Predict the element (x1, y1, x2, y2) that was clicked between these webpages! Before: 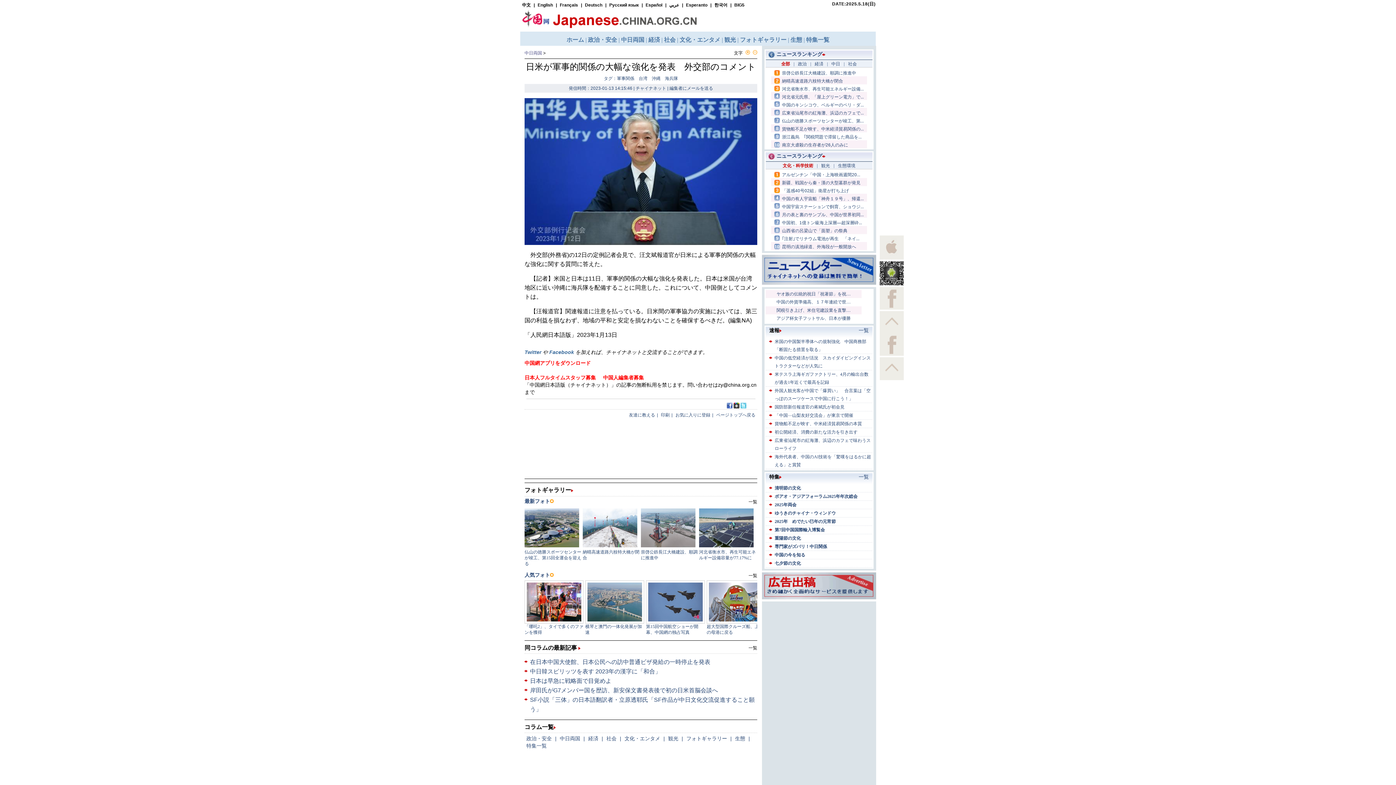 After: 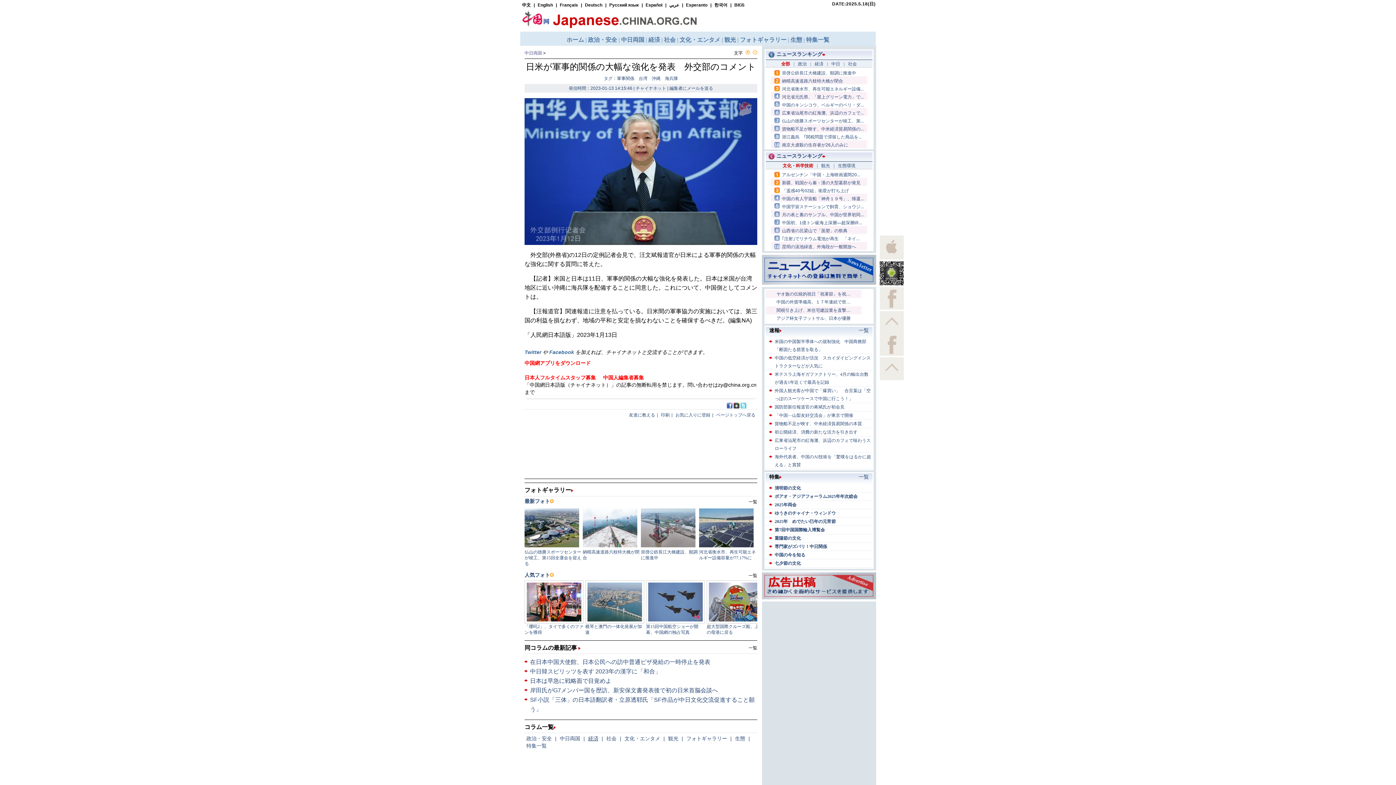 Action: bbox: (588, 736, 598, 741) label: 経済